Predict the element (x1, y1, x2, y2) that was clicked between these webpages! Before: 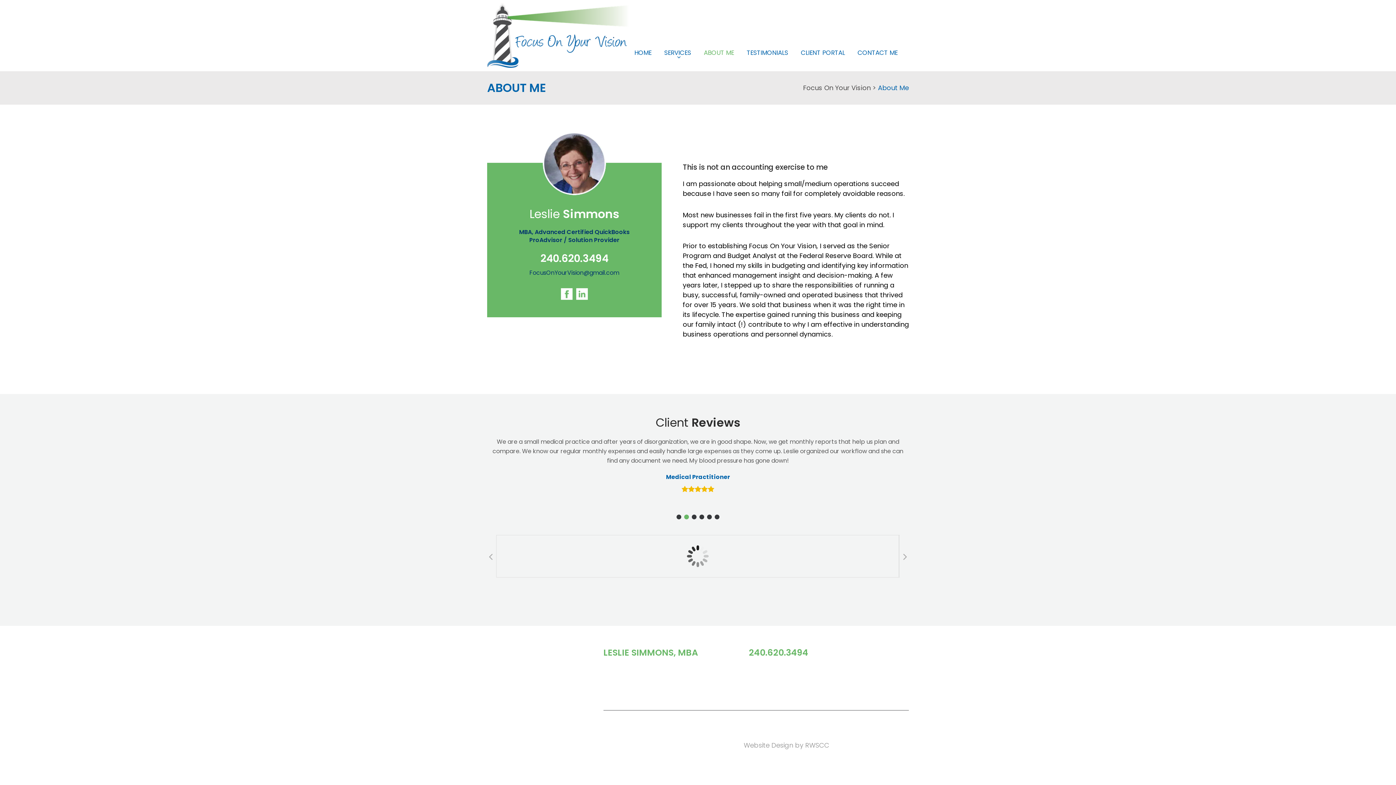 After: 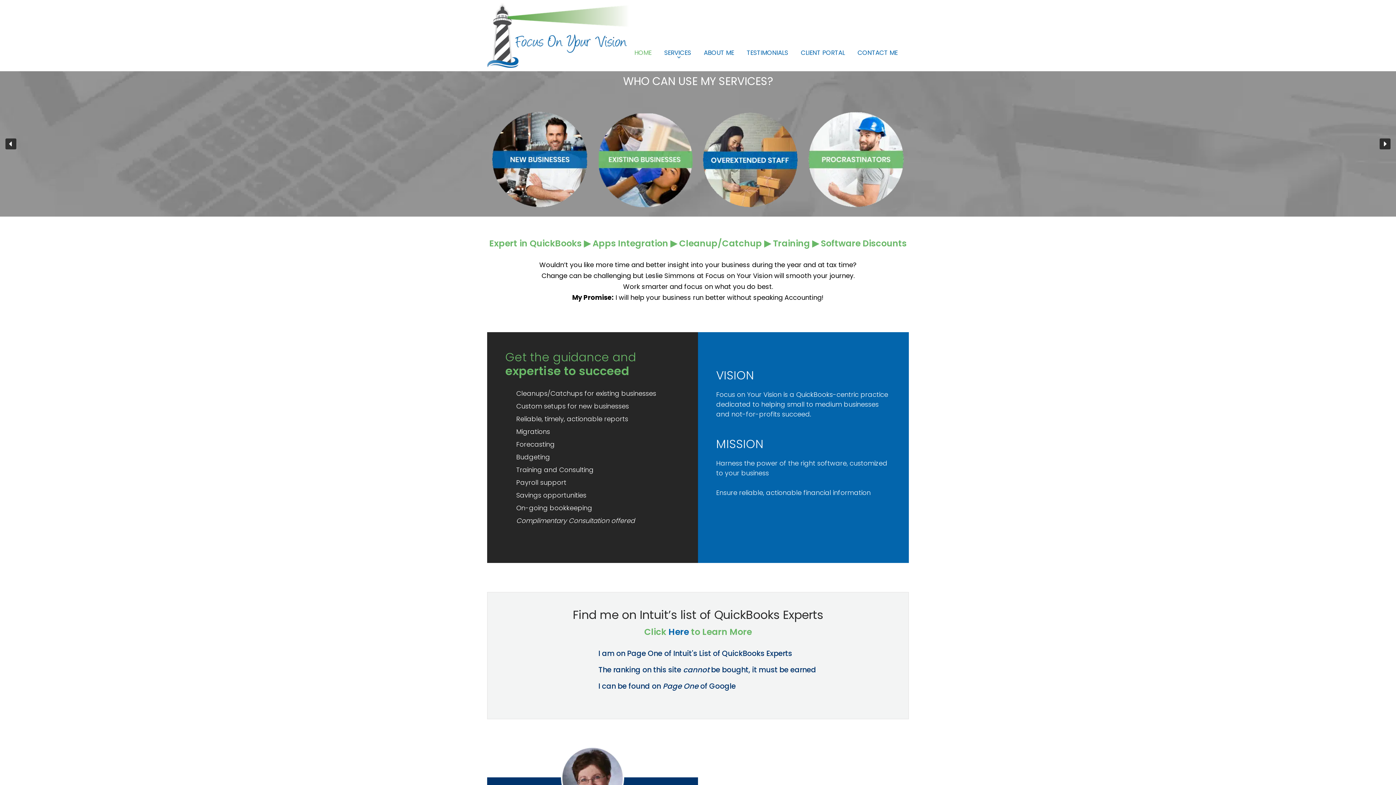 Action: bbox: (803, 83, 870, 92) label: Focus On Your Vision